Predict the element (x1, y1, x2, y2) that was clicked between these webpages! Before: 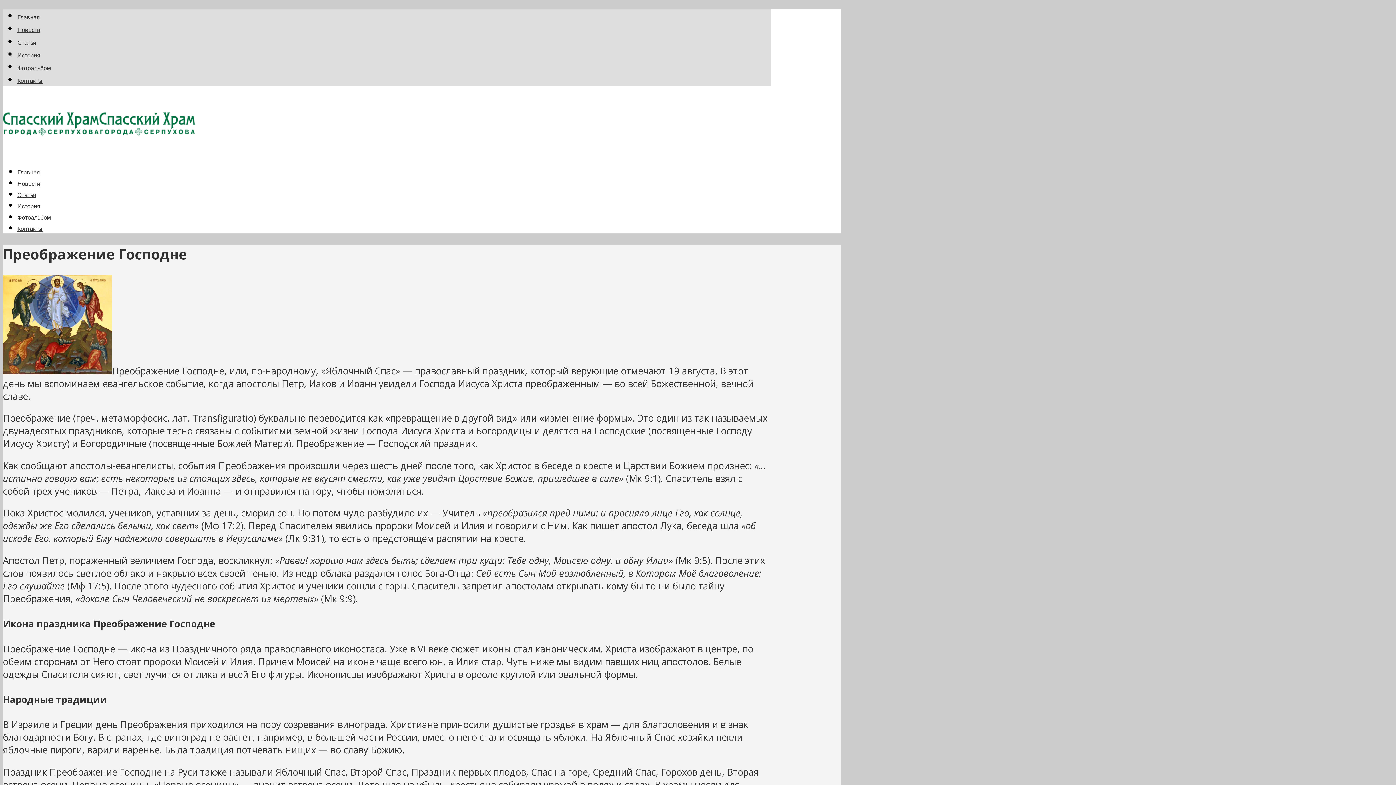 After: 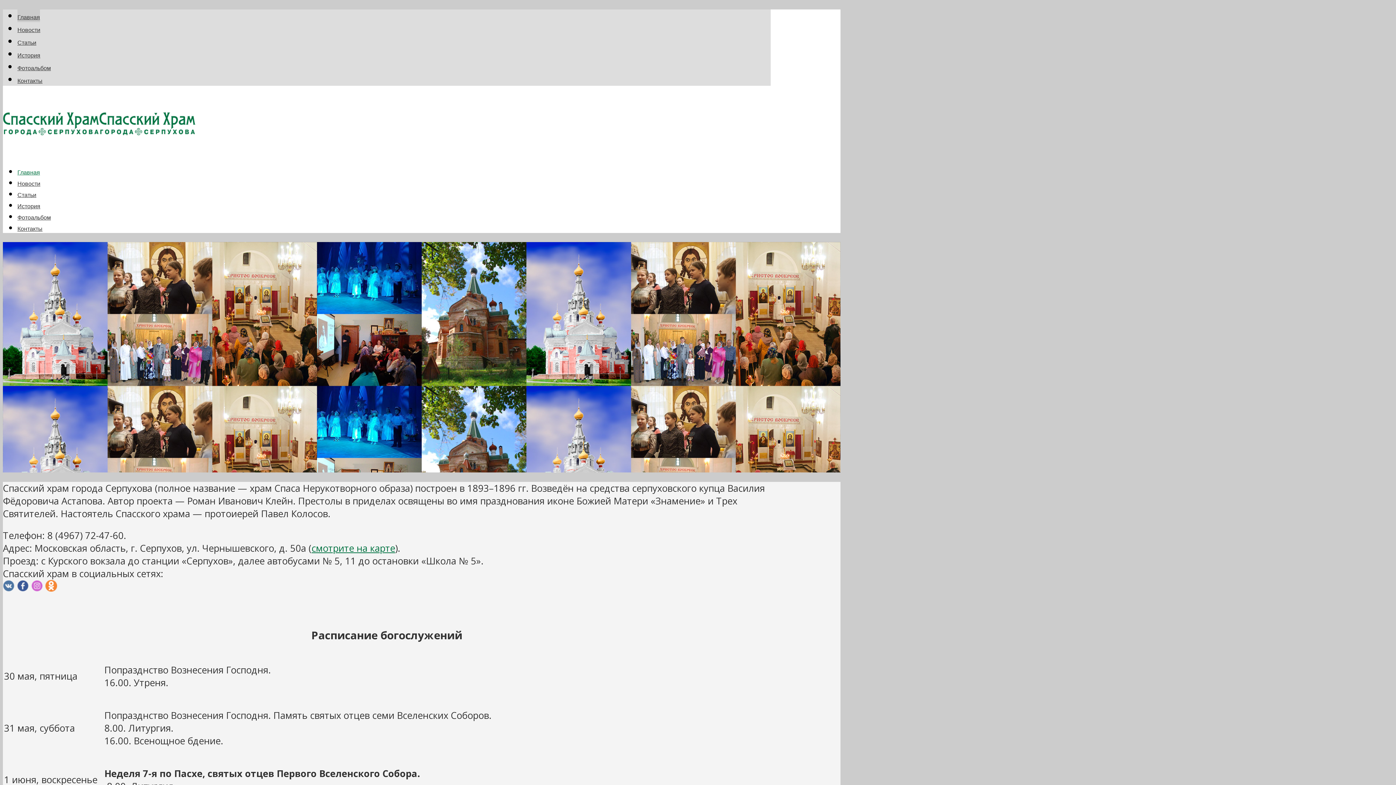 Action: bbox: (2, 125, 195, 138)